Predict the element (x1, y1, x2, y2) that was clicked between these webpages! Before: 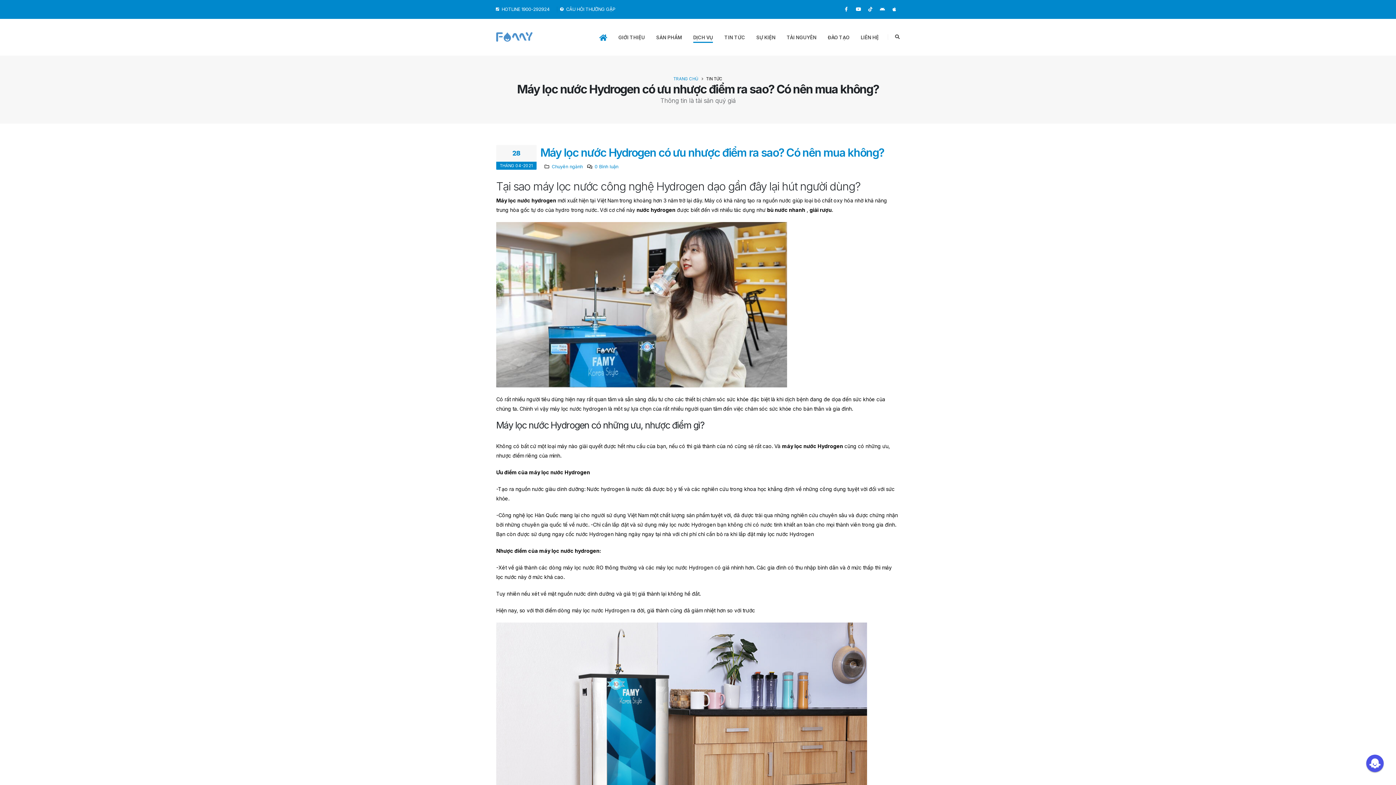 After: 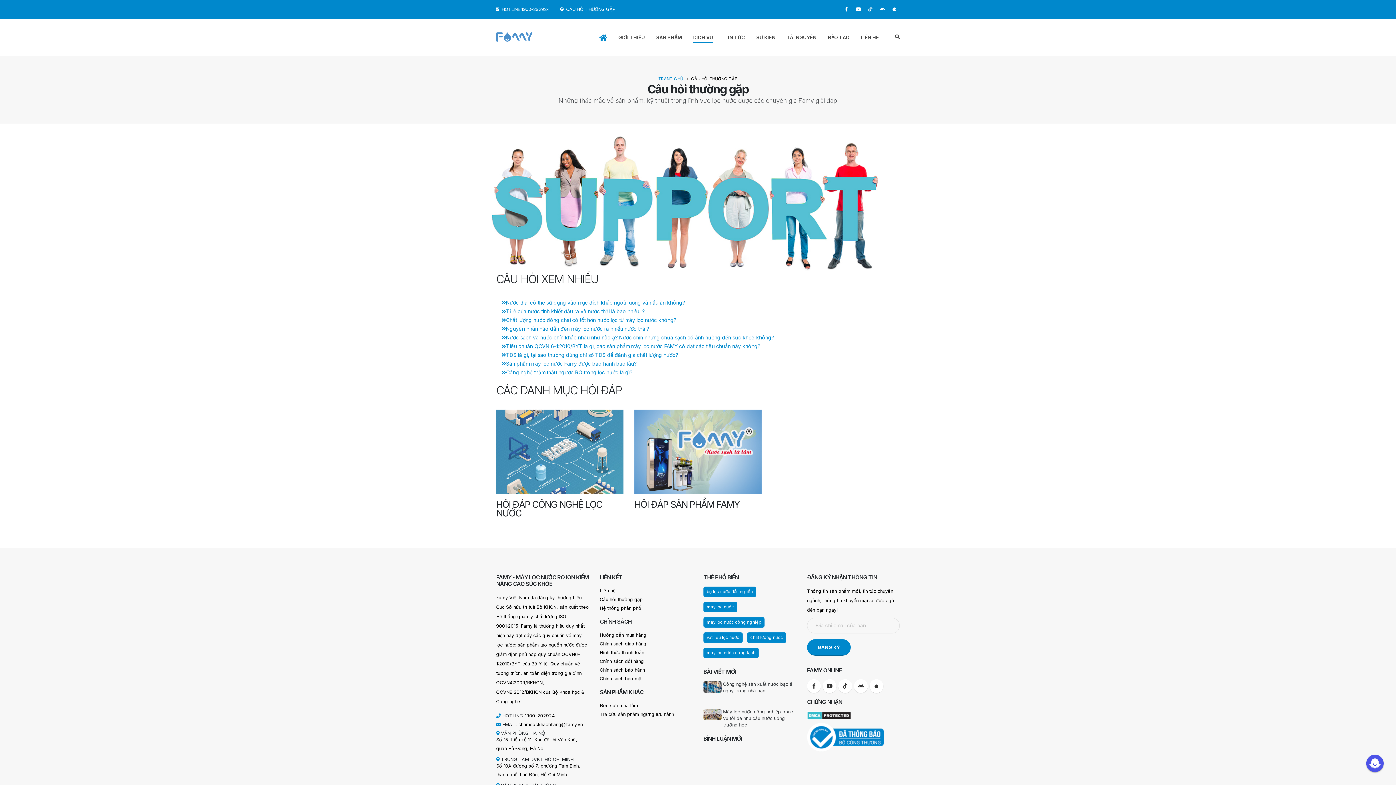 Action: bbox: (560, 2, 619, 16) label:  CÂU HỎI THƯỜNG GẶP